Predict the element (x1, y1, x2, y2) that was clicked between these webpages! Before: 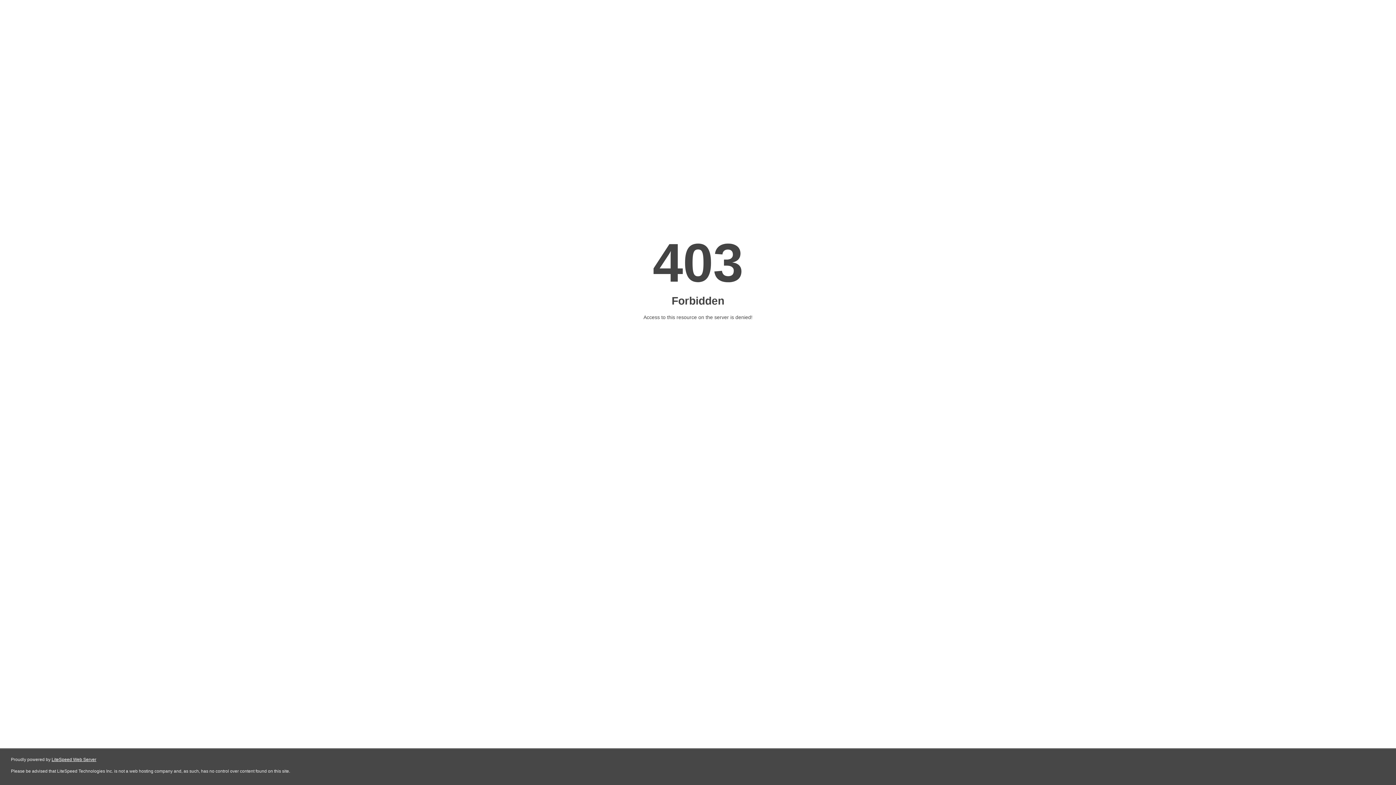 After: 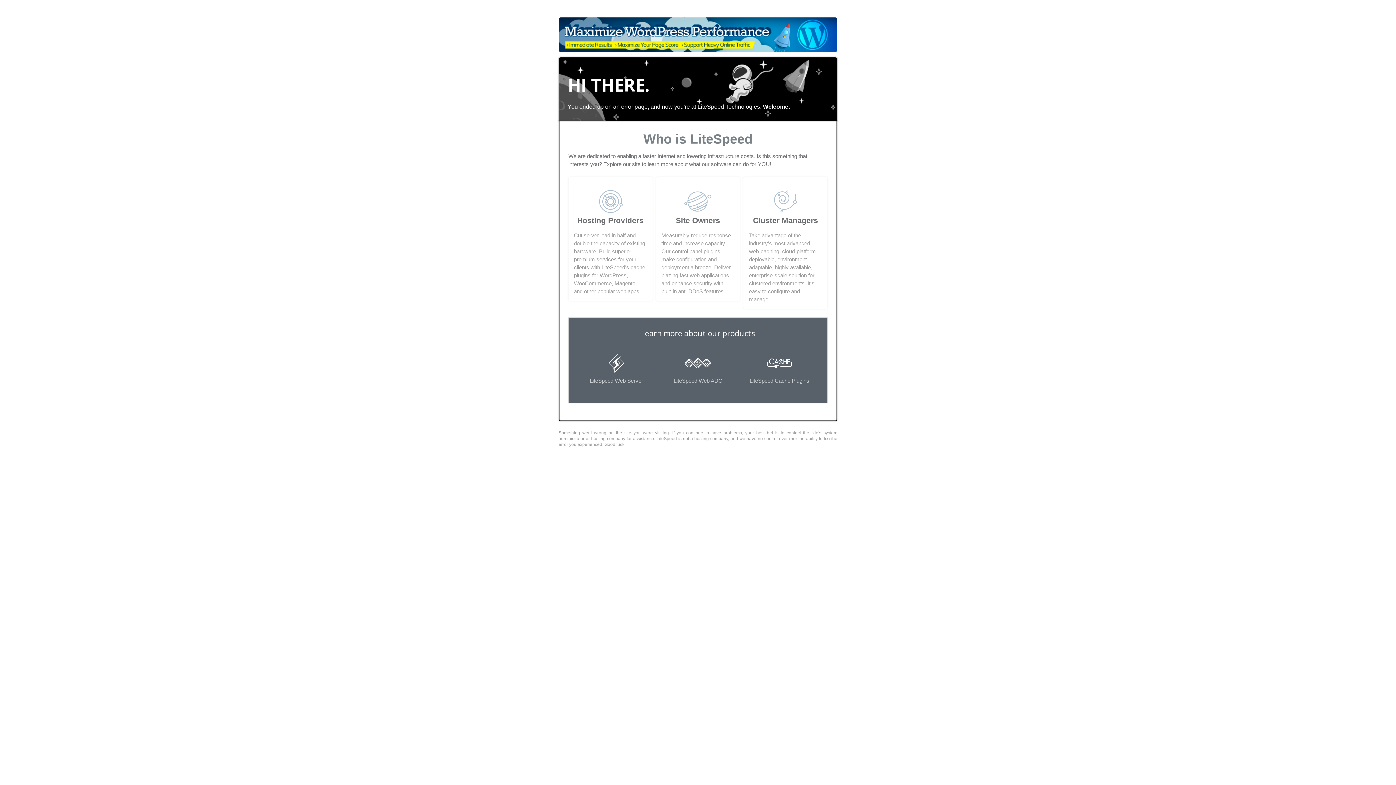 Action: bbox: (51, 757, 96, 762) label: LiteSpeed Web Server